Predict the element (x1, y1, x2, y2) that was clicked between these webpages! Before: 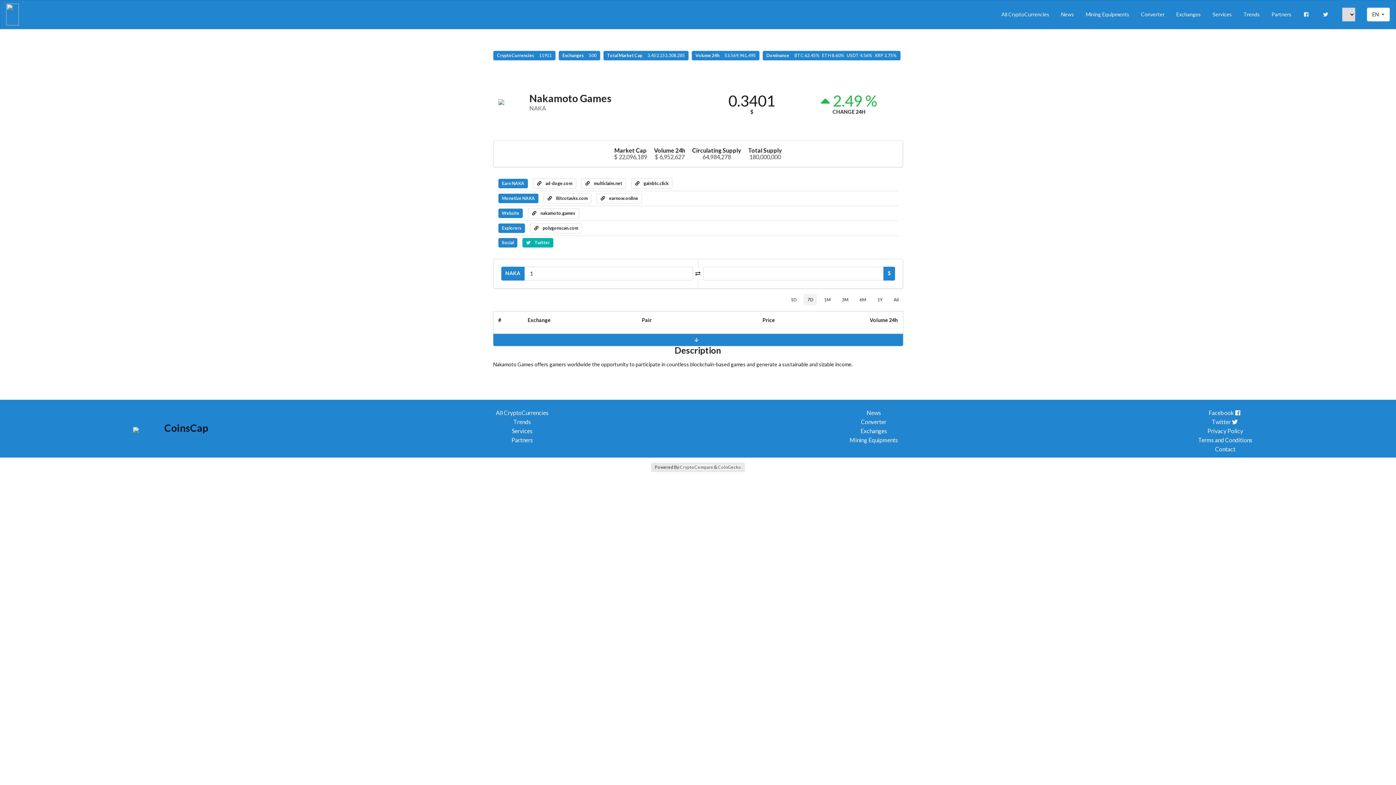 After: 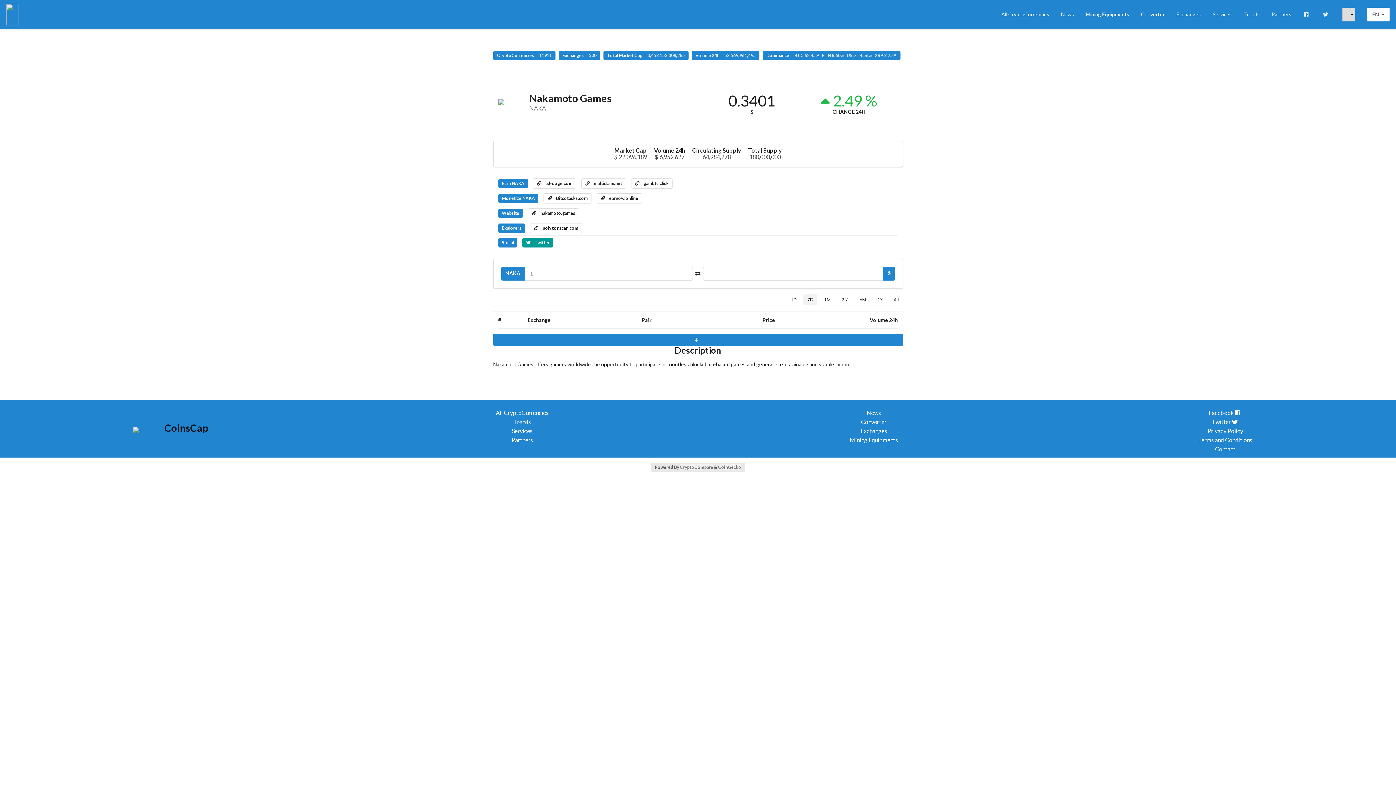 Action: label:  Twitter bbox: (522, 238, 553, 247)